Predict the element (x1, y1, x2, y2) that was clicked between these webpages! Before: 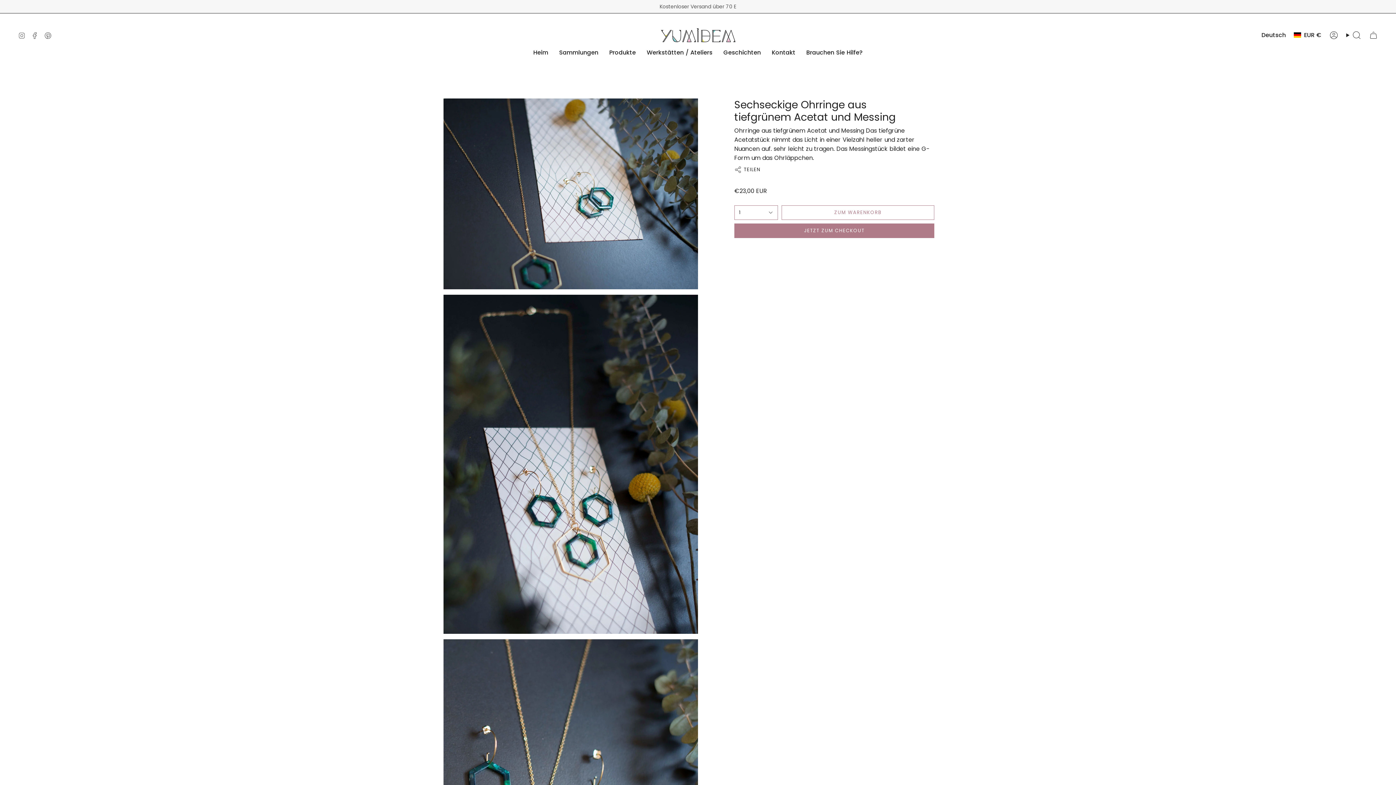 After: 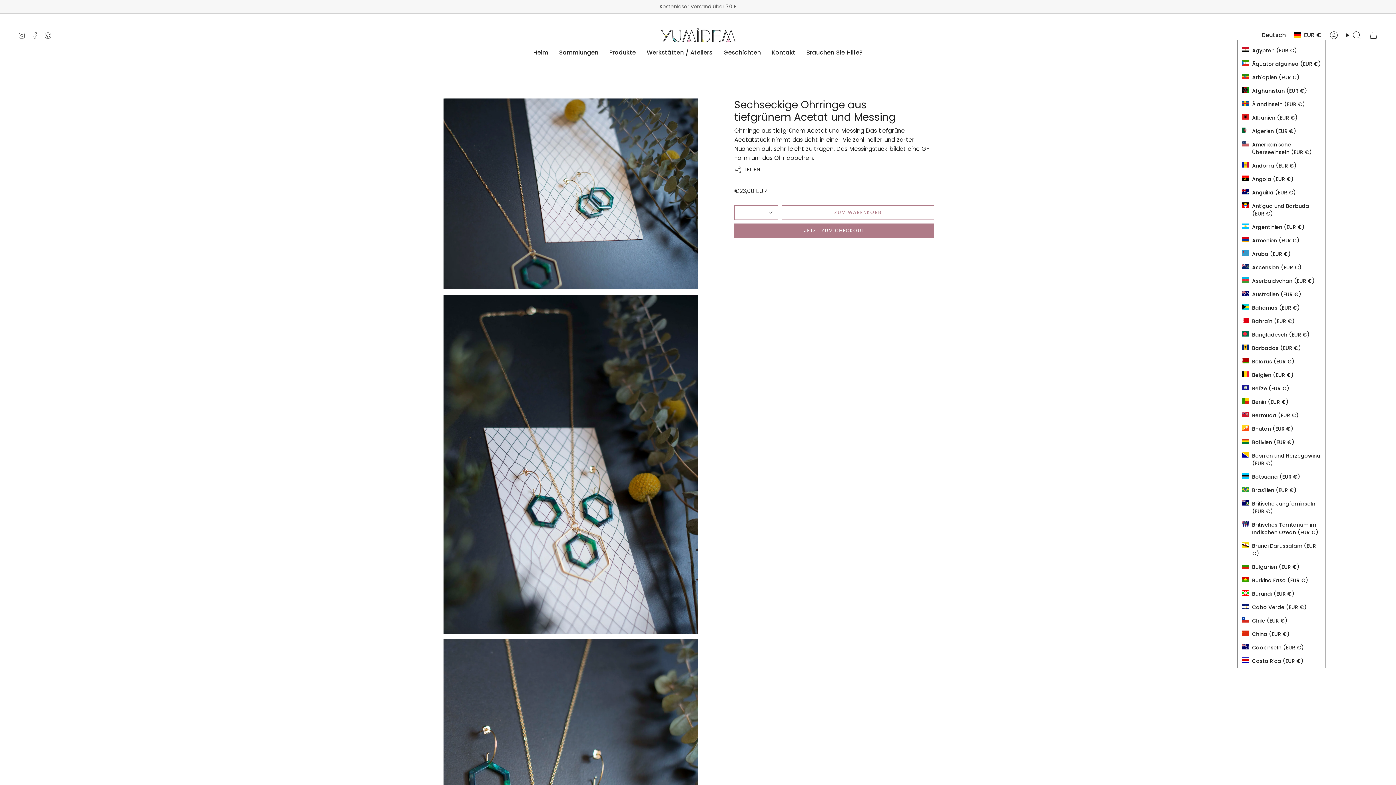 Action: label: EUR € bbox: (1290, 30, 1325, 40)